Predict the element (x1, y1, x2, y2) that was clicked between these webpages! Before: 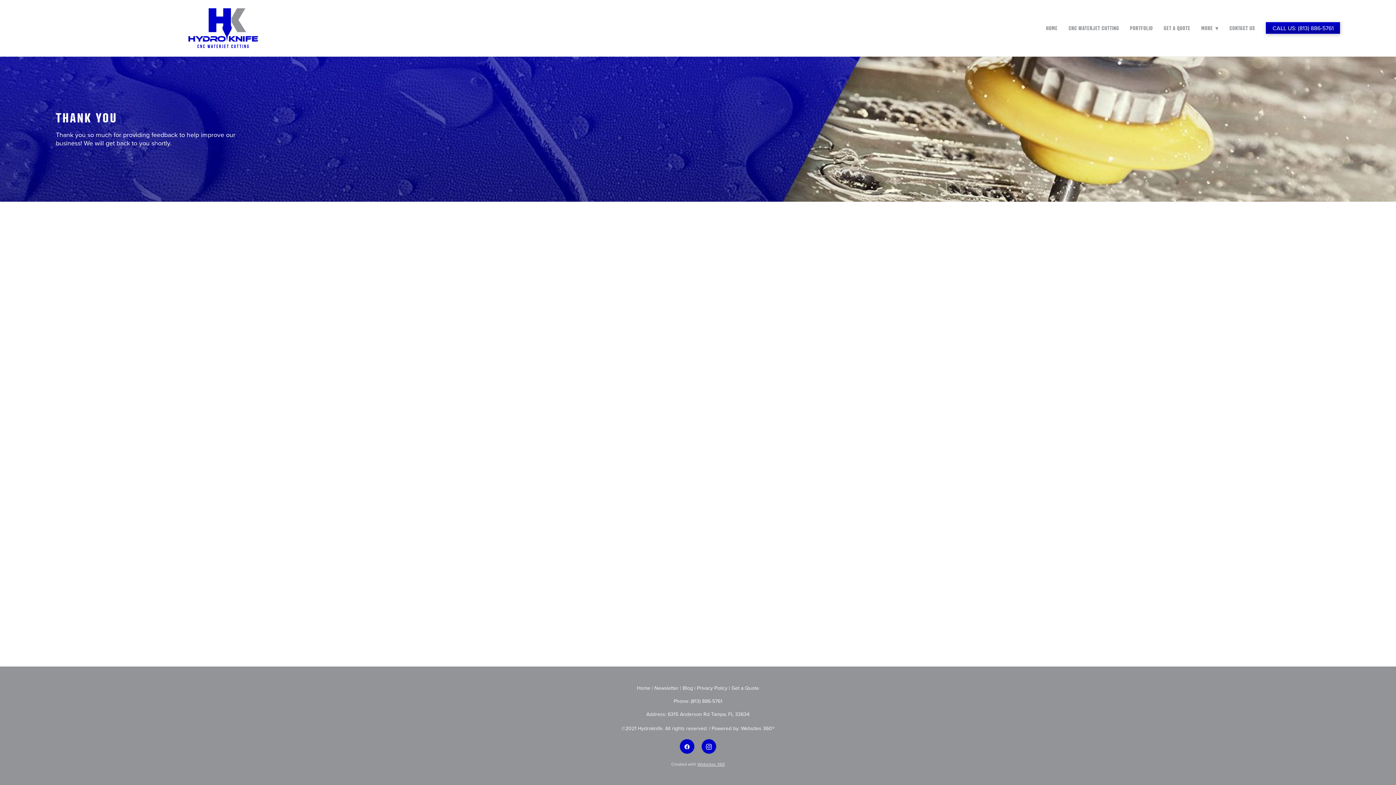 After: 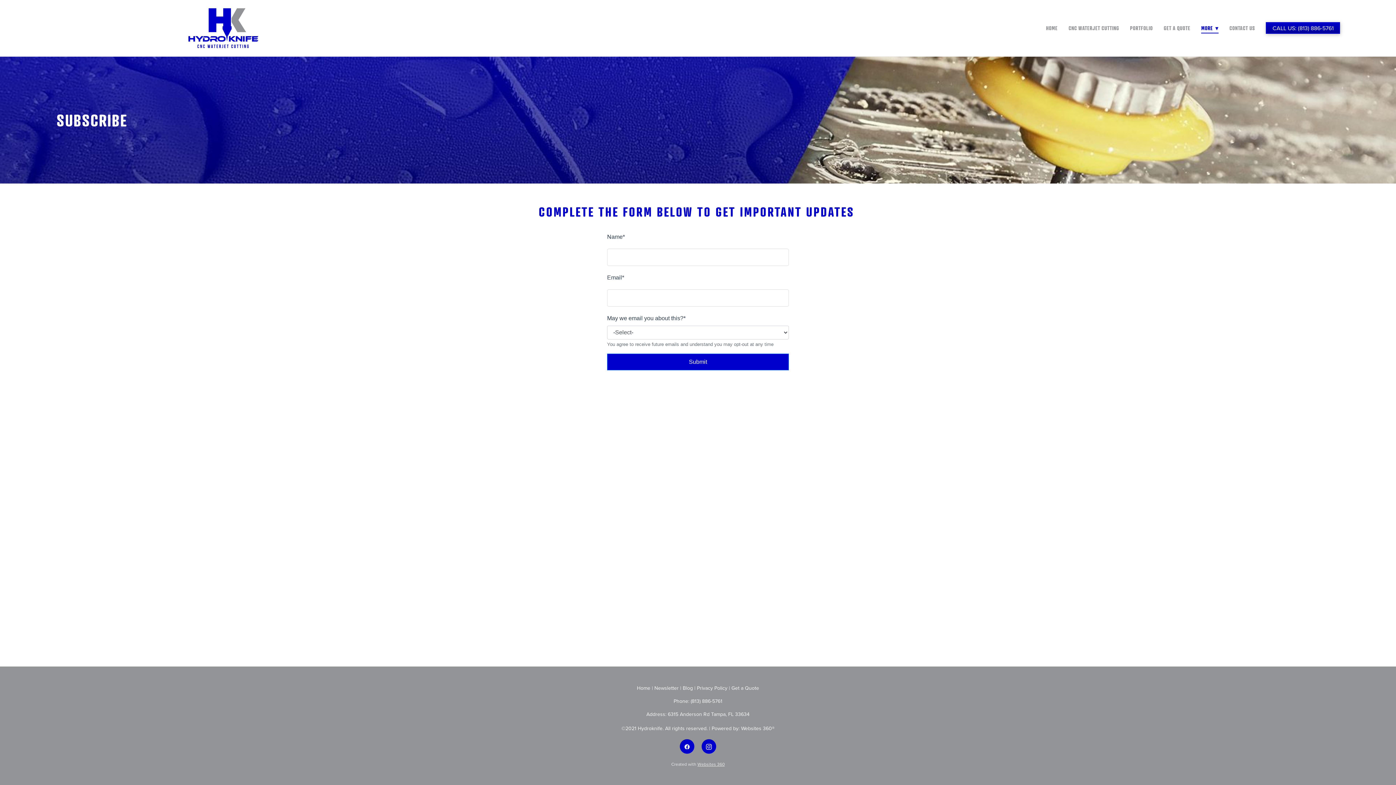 Action: bbox: (654, 684, 678, 691) label: Newsletter